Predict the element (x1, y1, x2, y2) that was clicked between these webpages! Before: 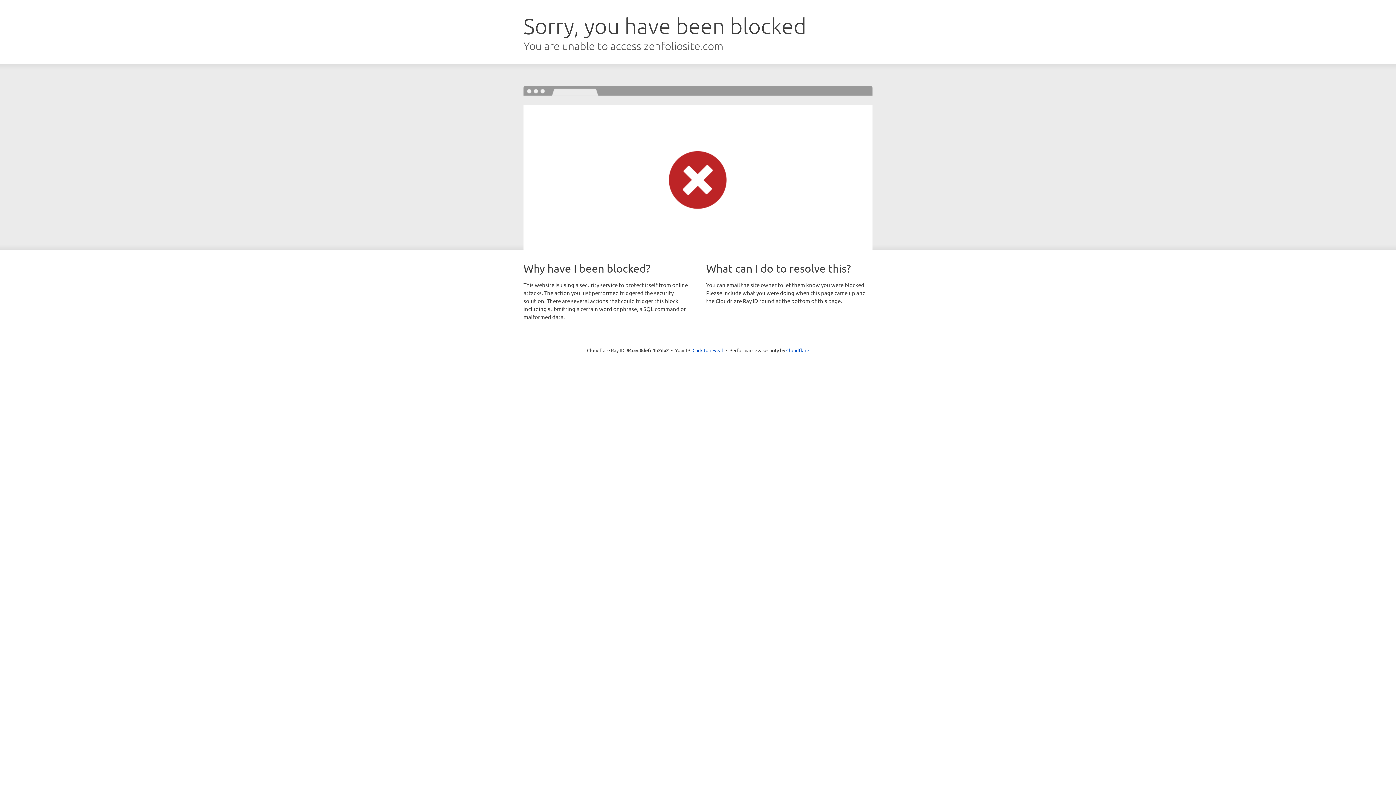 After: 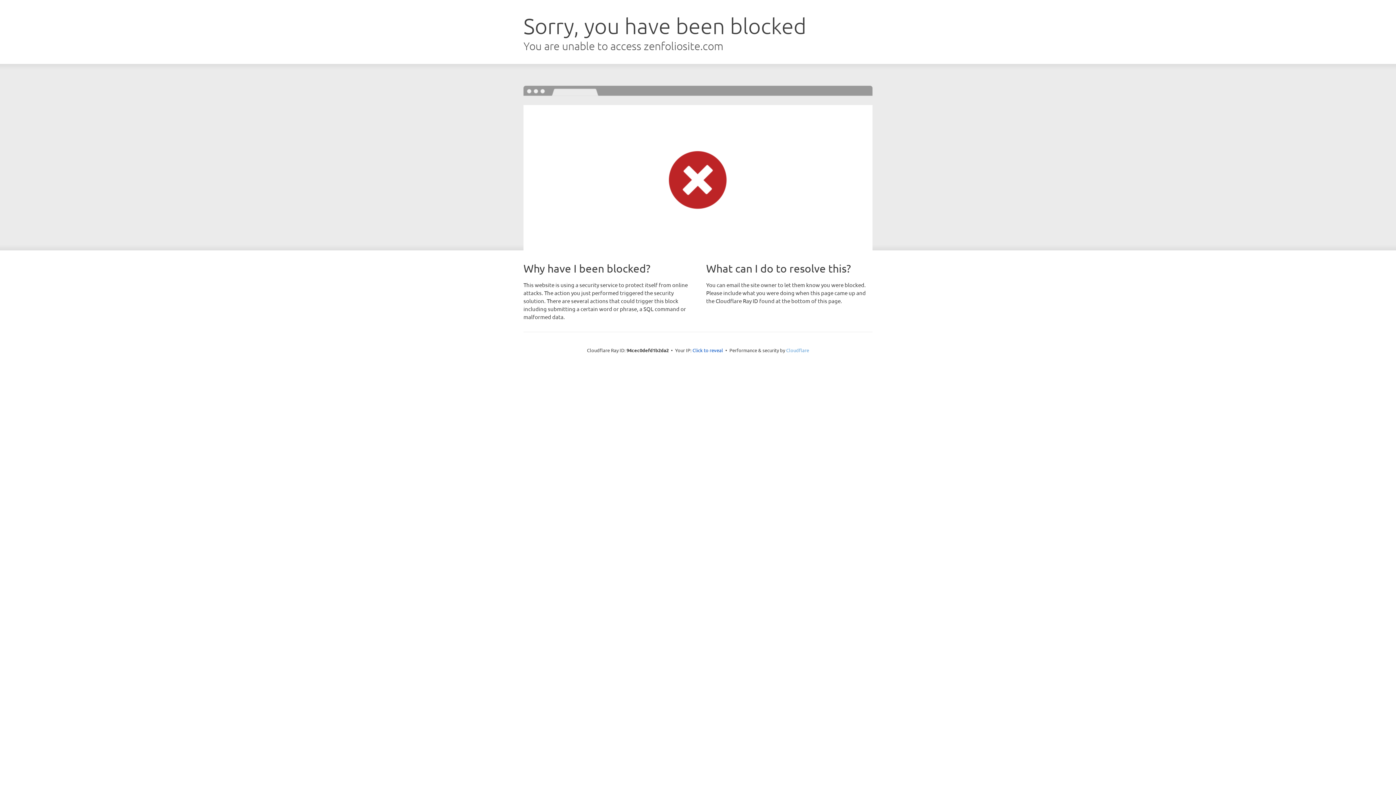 Action: bbox: (786, 347, 809, 353) label: Cloudflare